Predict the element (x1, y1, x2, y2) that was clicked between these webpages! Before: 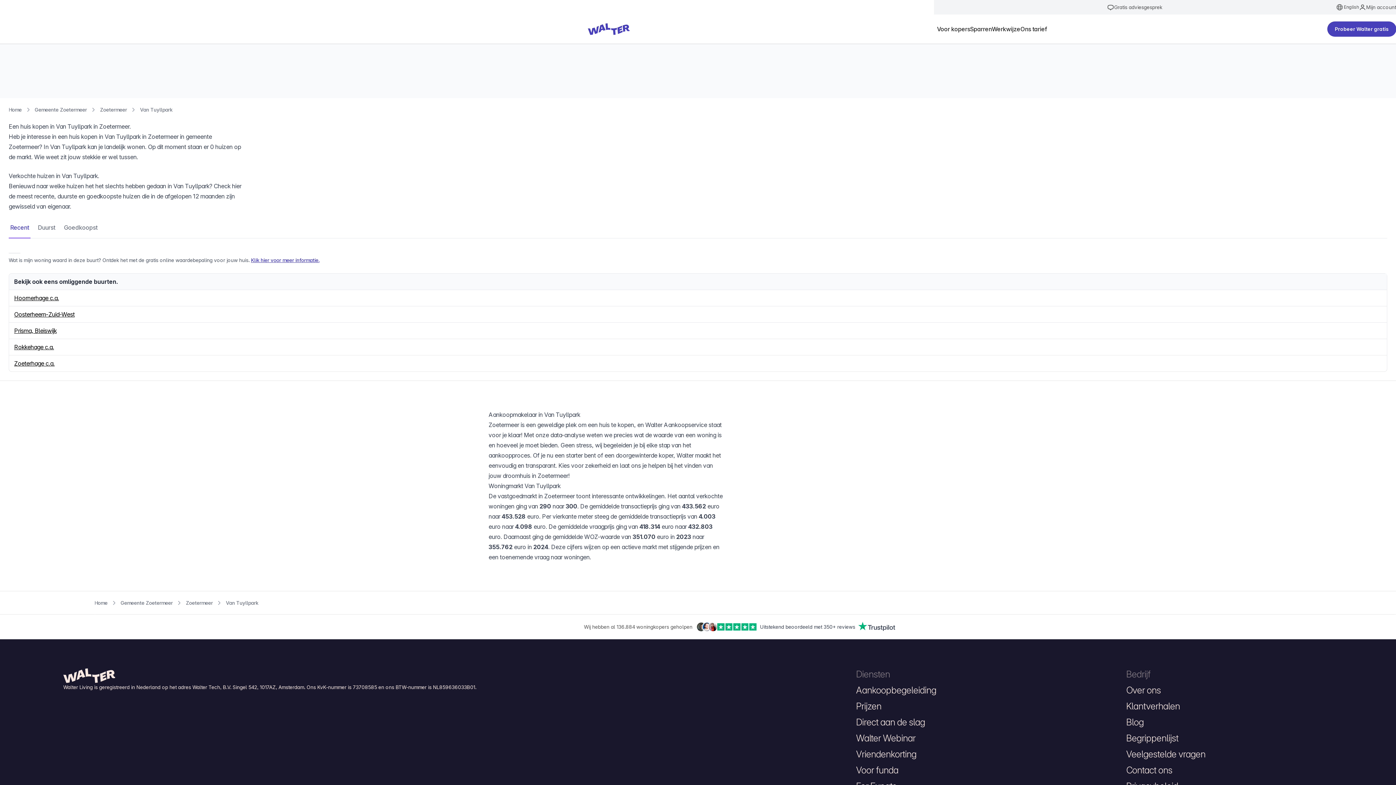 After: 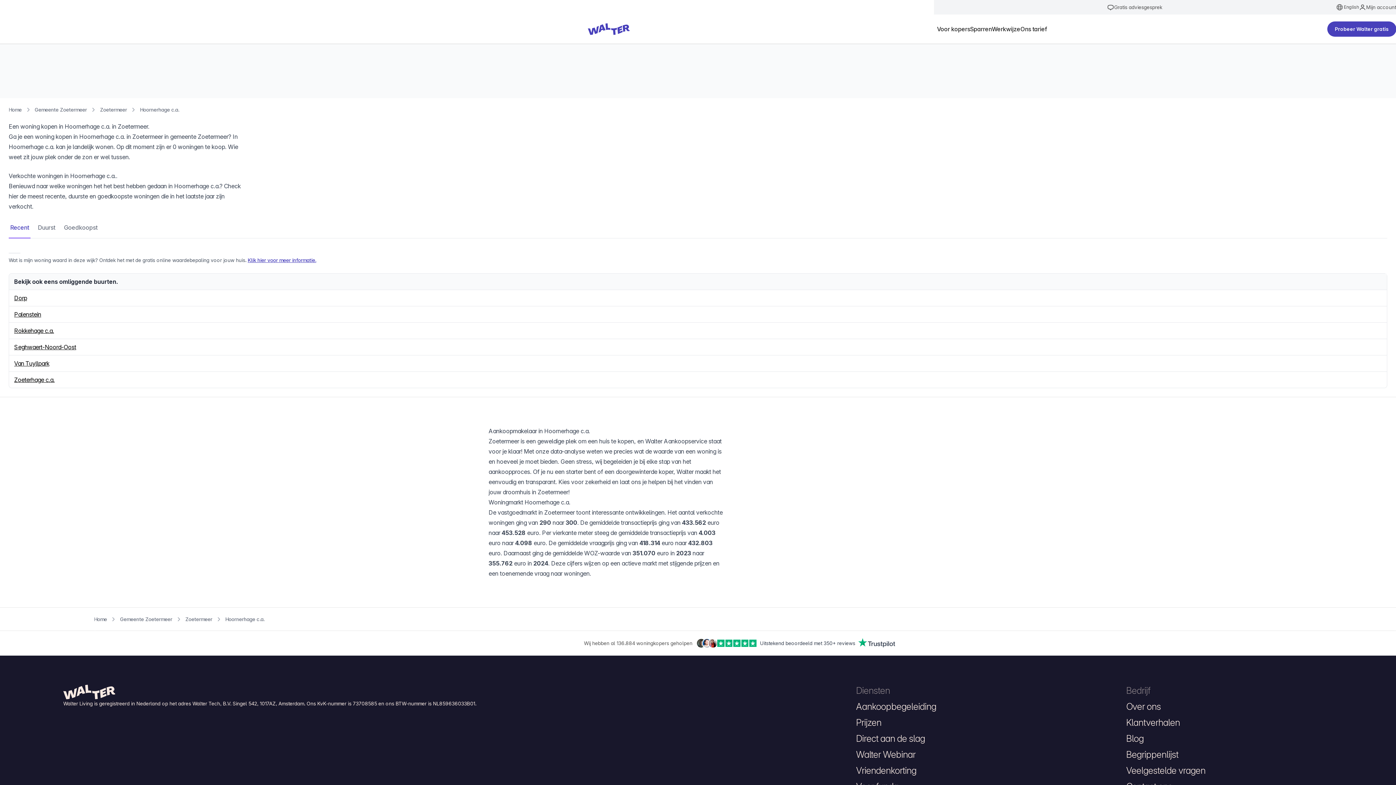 Action: bbox: (14, 294, 58, 301) label: Hoornerhage c.a.